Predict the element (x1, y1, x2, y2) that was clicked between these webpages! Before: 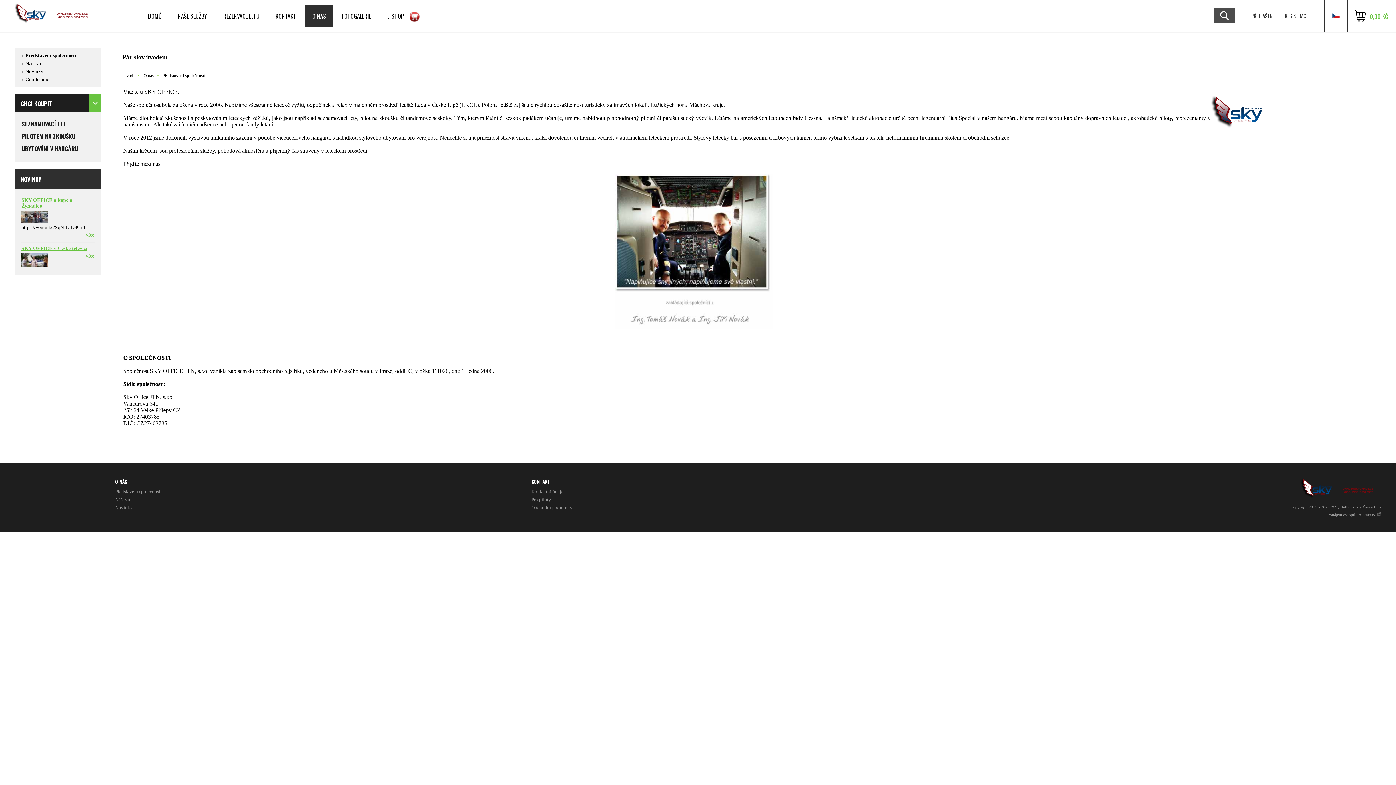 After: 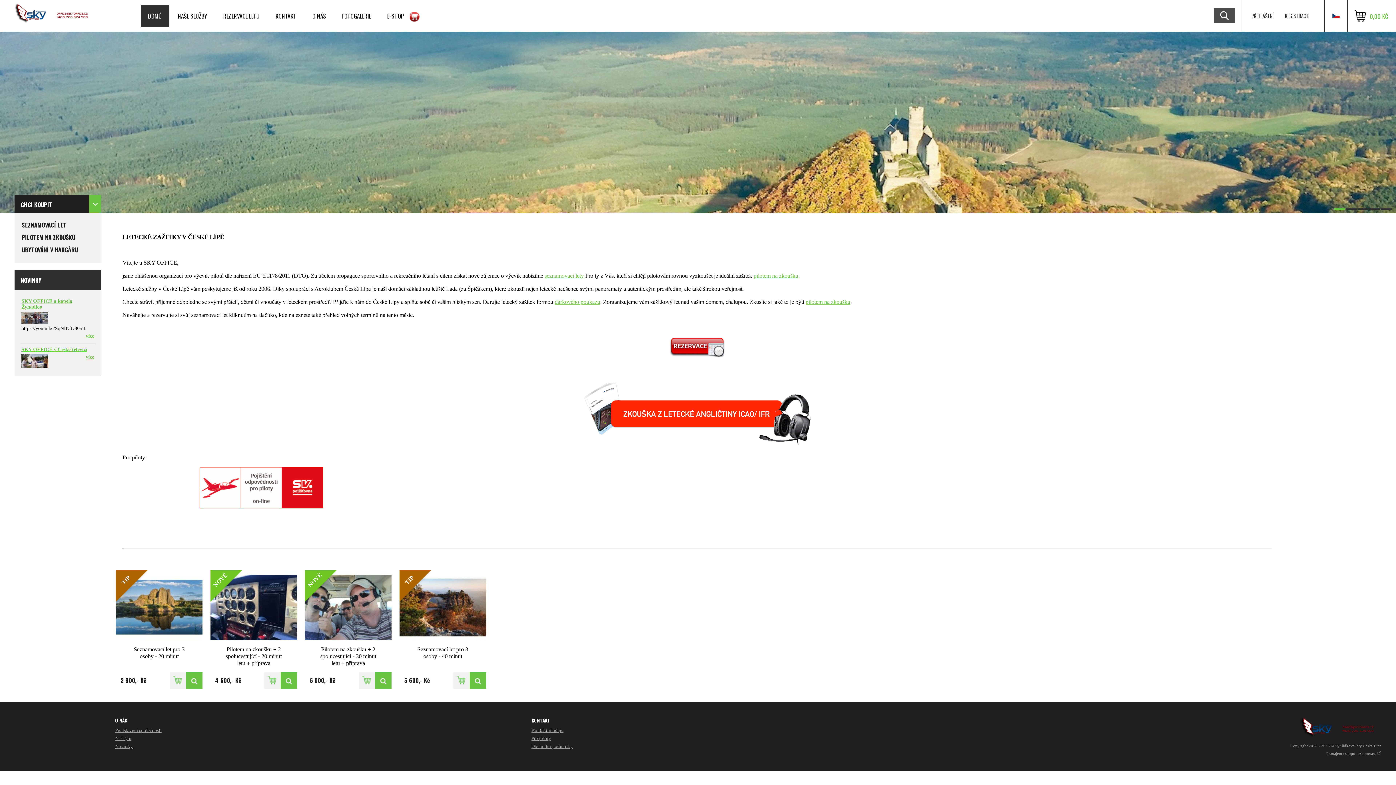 Action: bbox: (1290, 478, 1381, 503)